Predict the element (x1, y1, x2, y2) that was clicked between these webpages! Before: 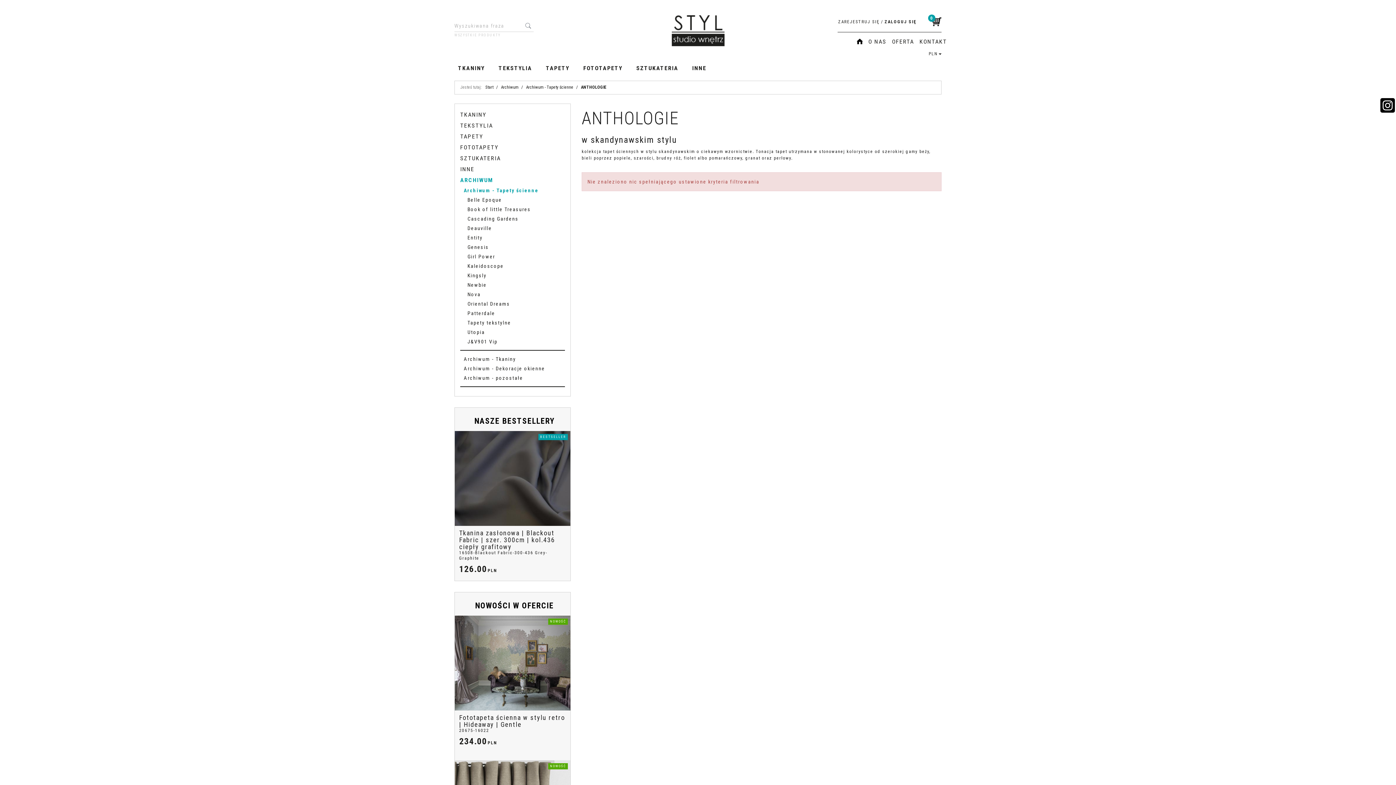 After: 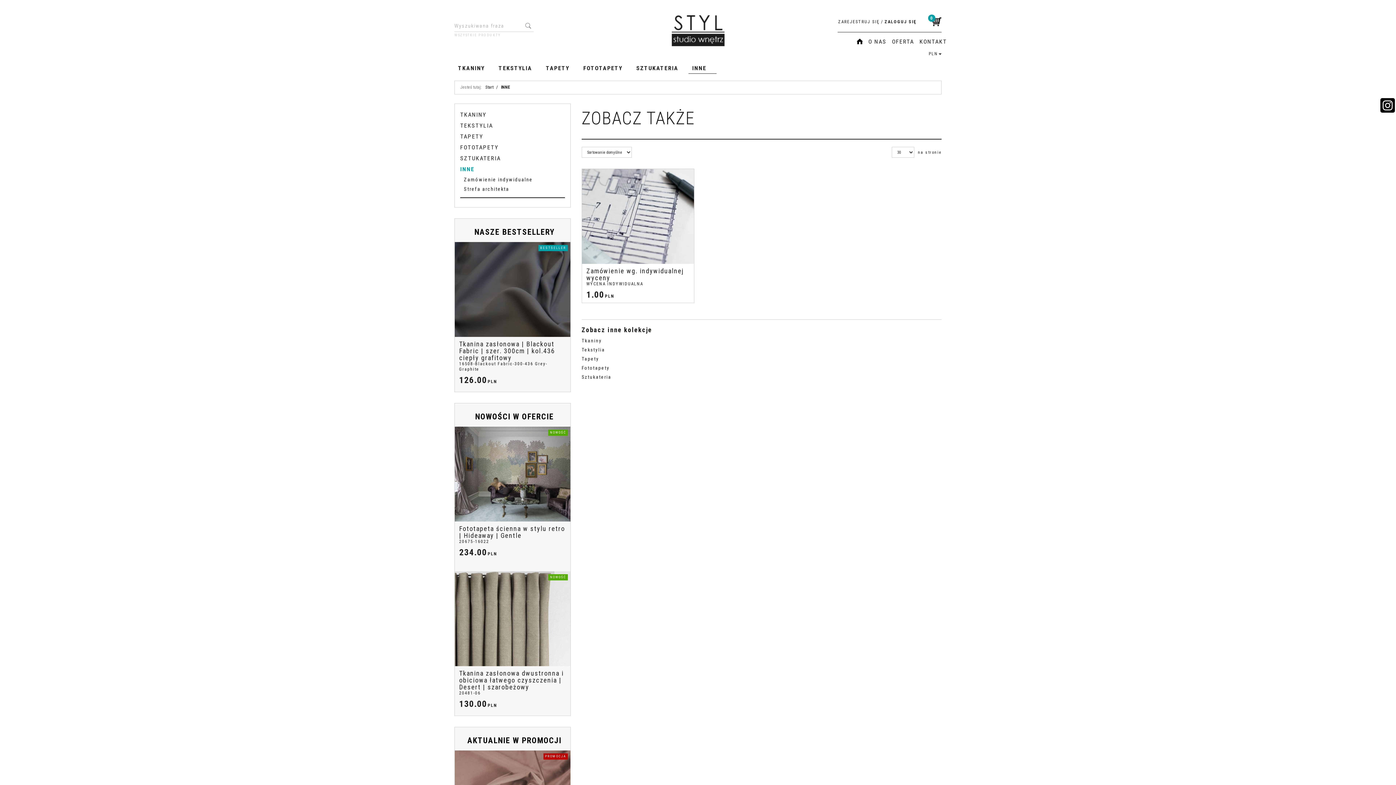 Action: bbox: (460, 164, 565, 174) label: INNE